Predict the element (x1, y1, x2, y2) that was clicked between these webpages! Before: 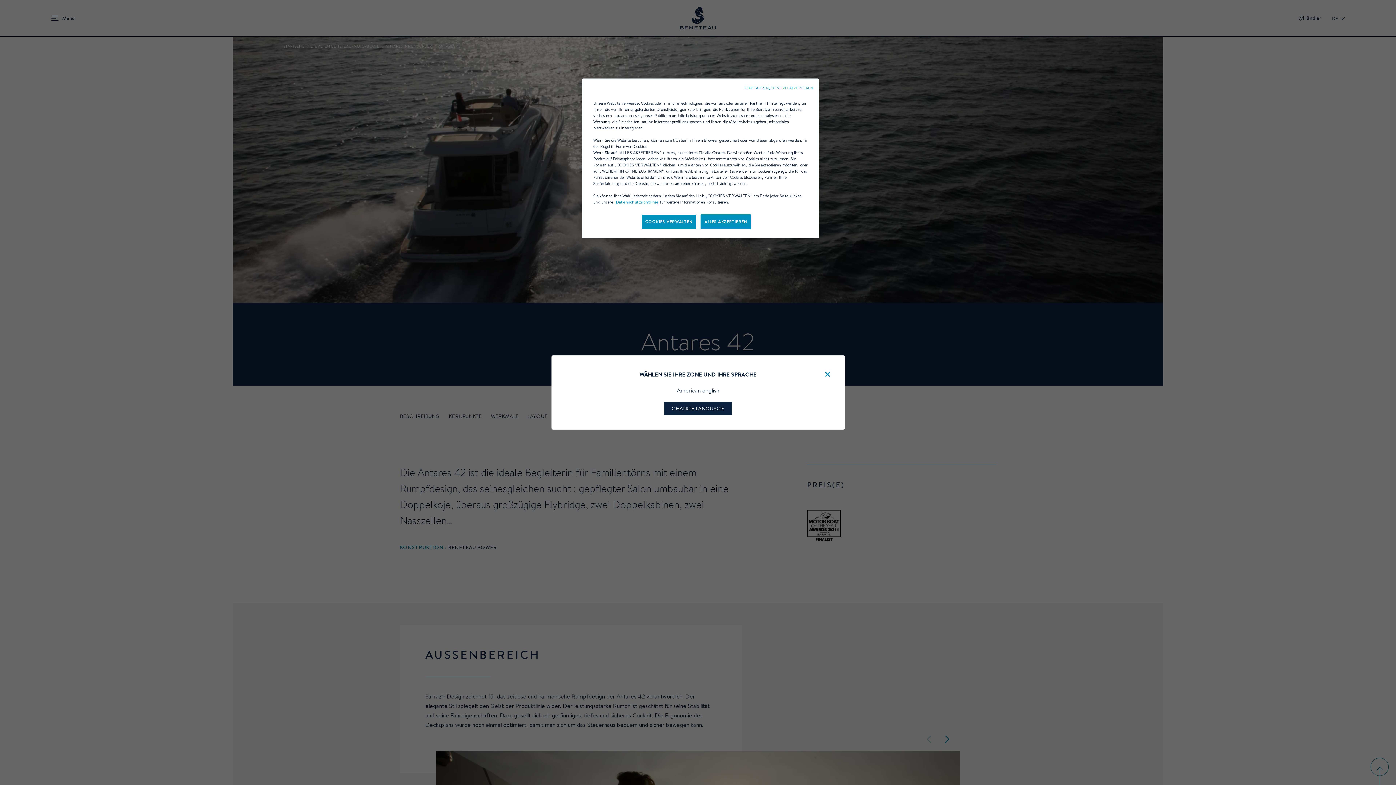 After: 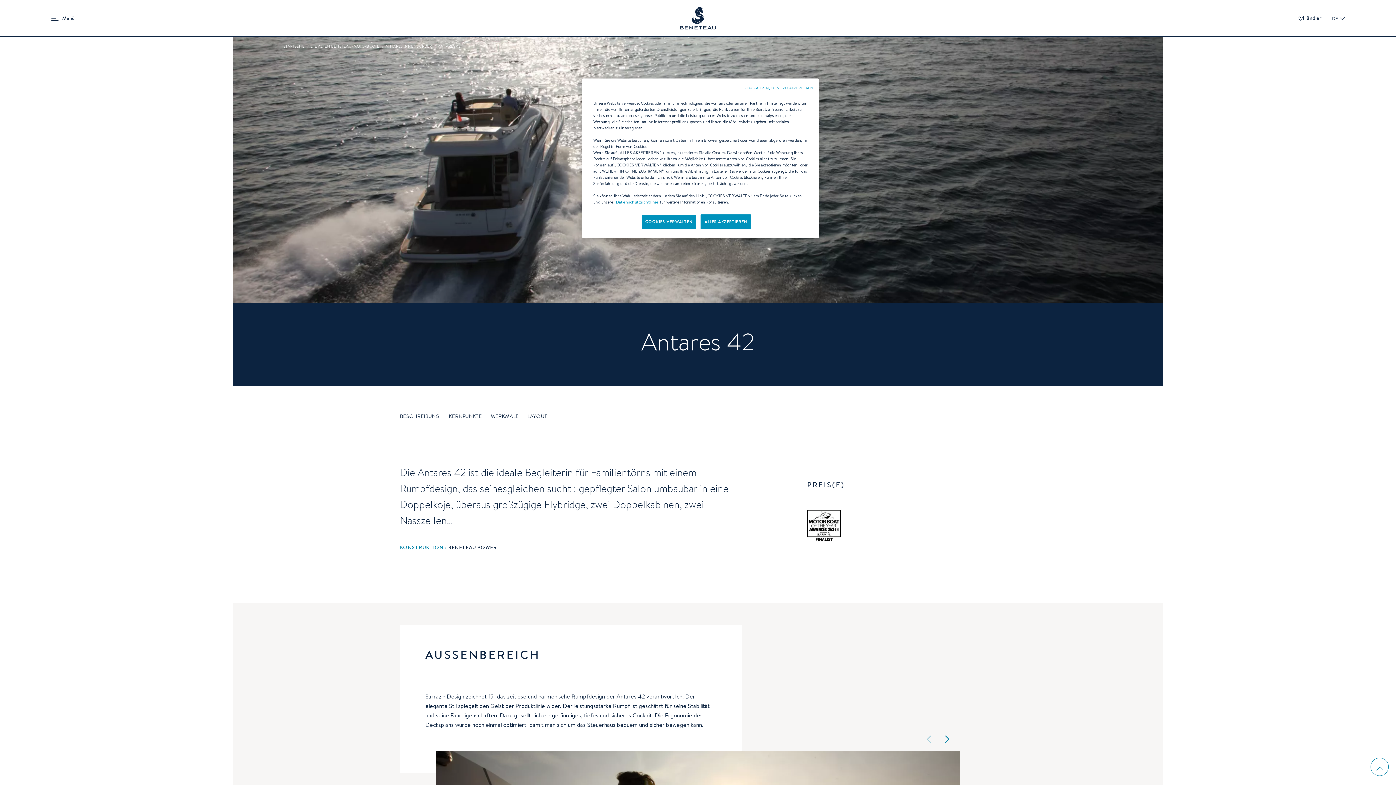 Action: label: Close modal bbox: (823, 364, 832, 384)